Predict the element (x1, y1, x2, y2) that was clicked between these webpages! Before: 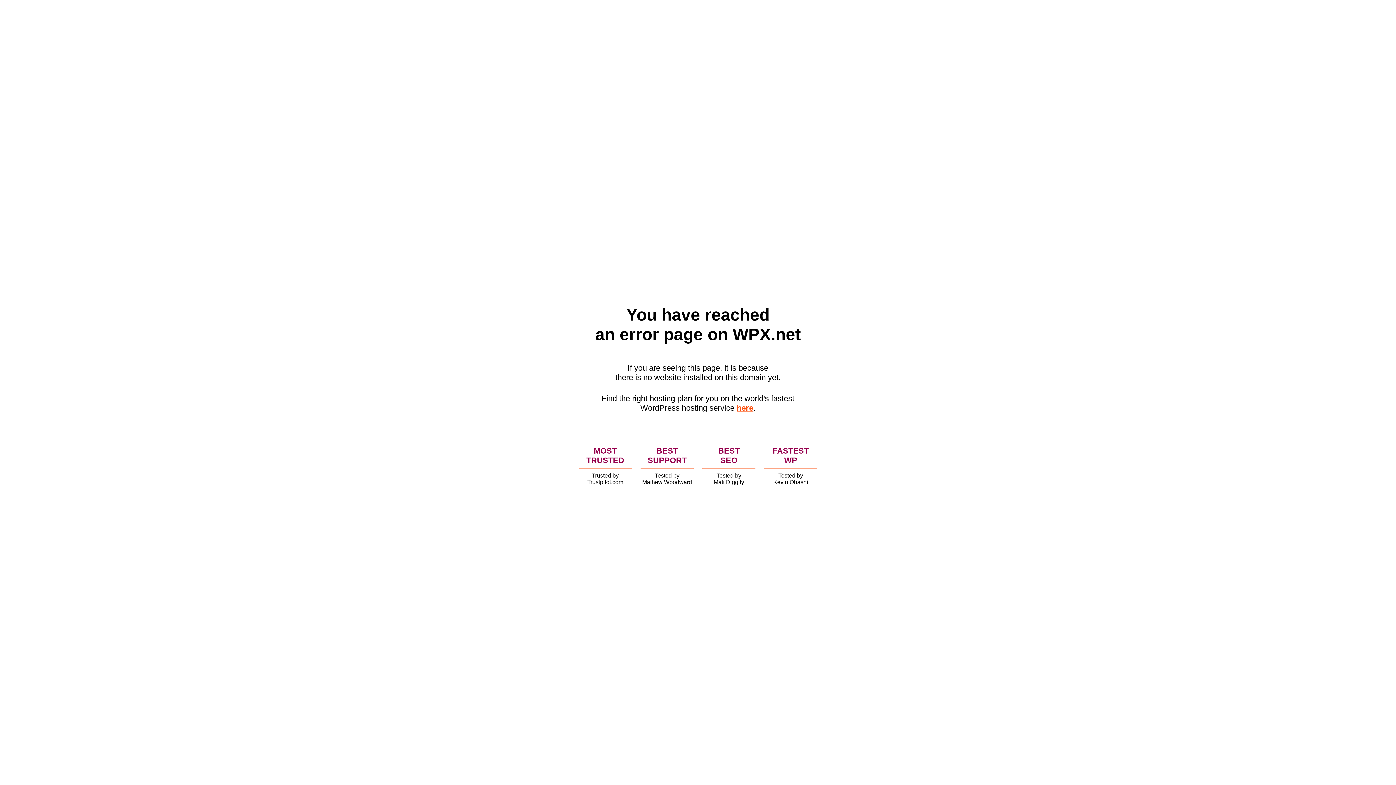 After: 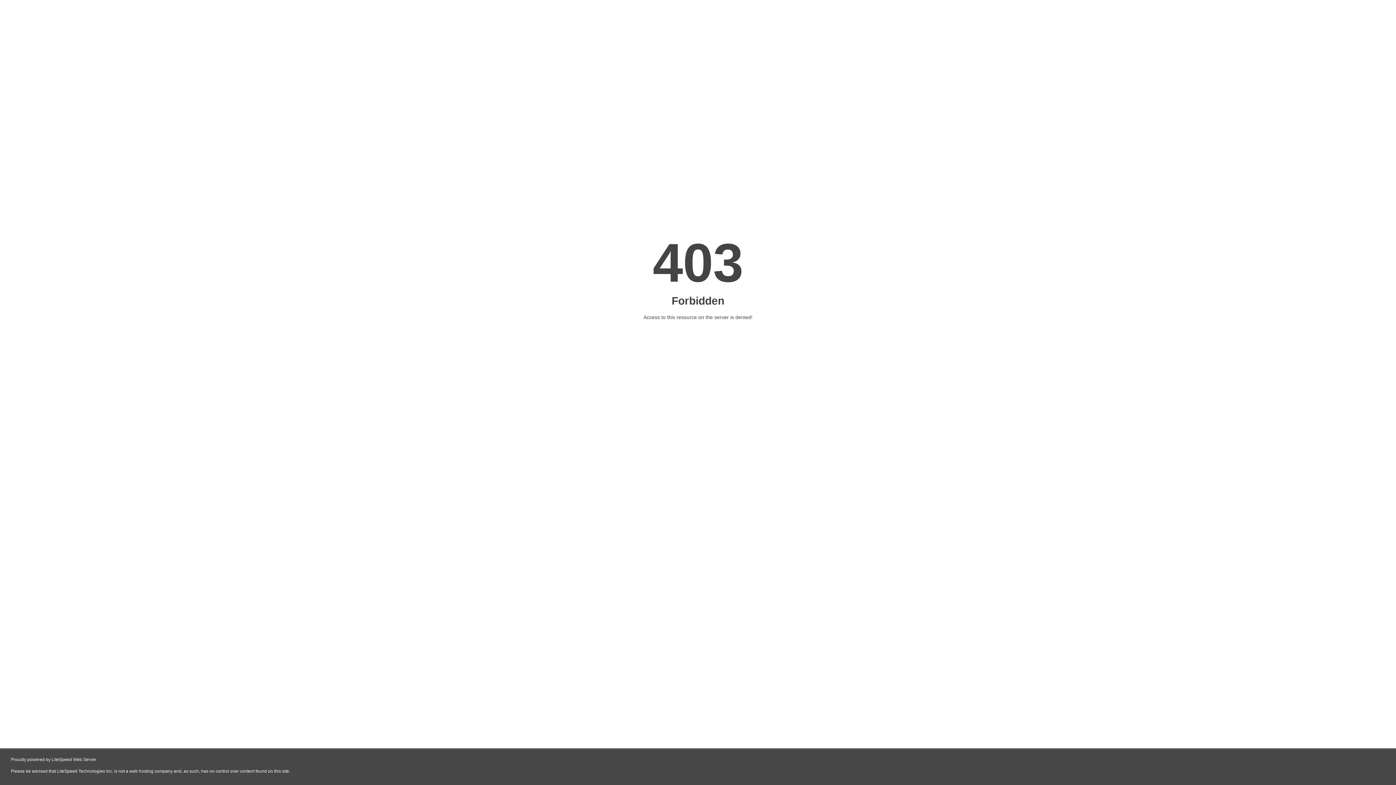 Action: bbox: (736, 403, 753, 412) label: here